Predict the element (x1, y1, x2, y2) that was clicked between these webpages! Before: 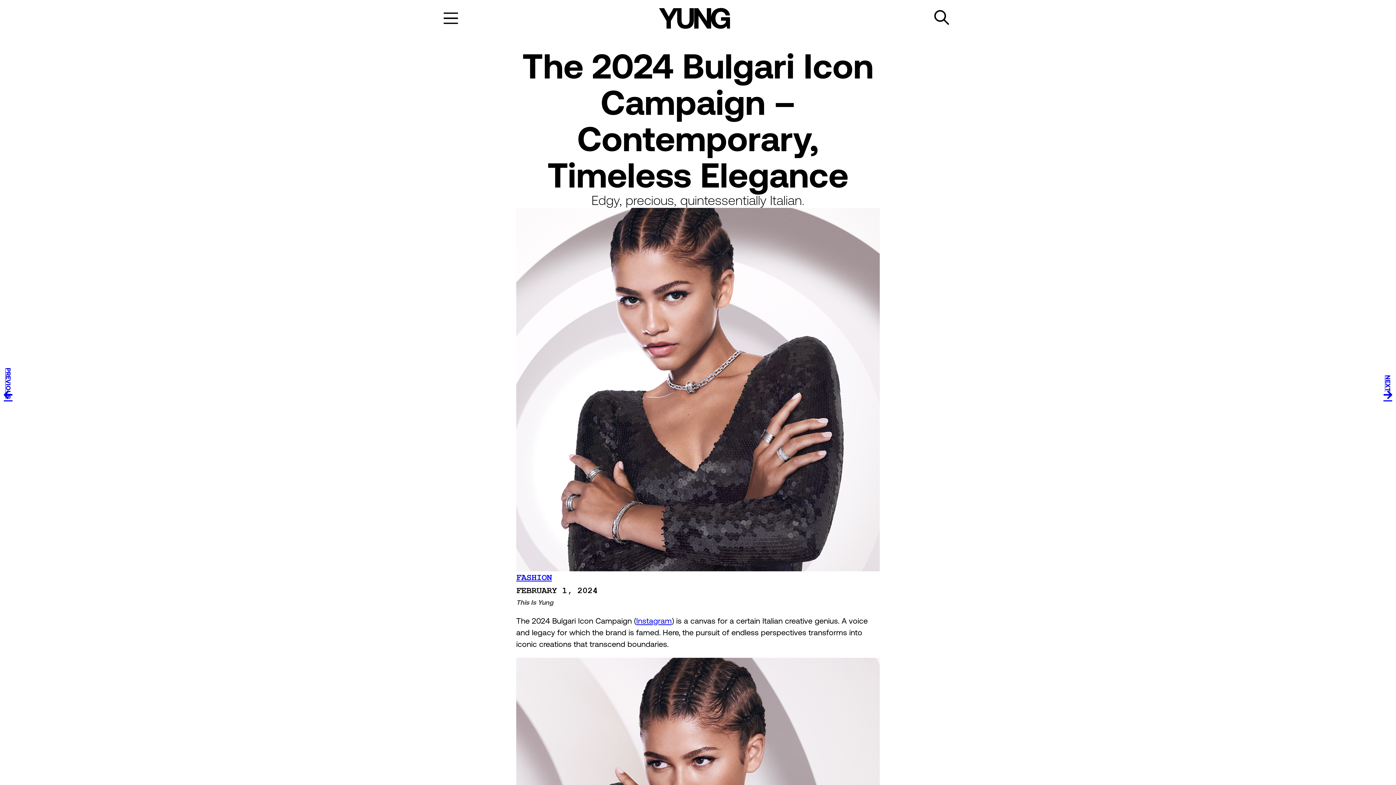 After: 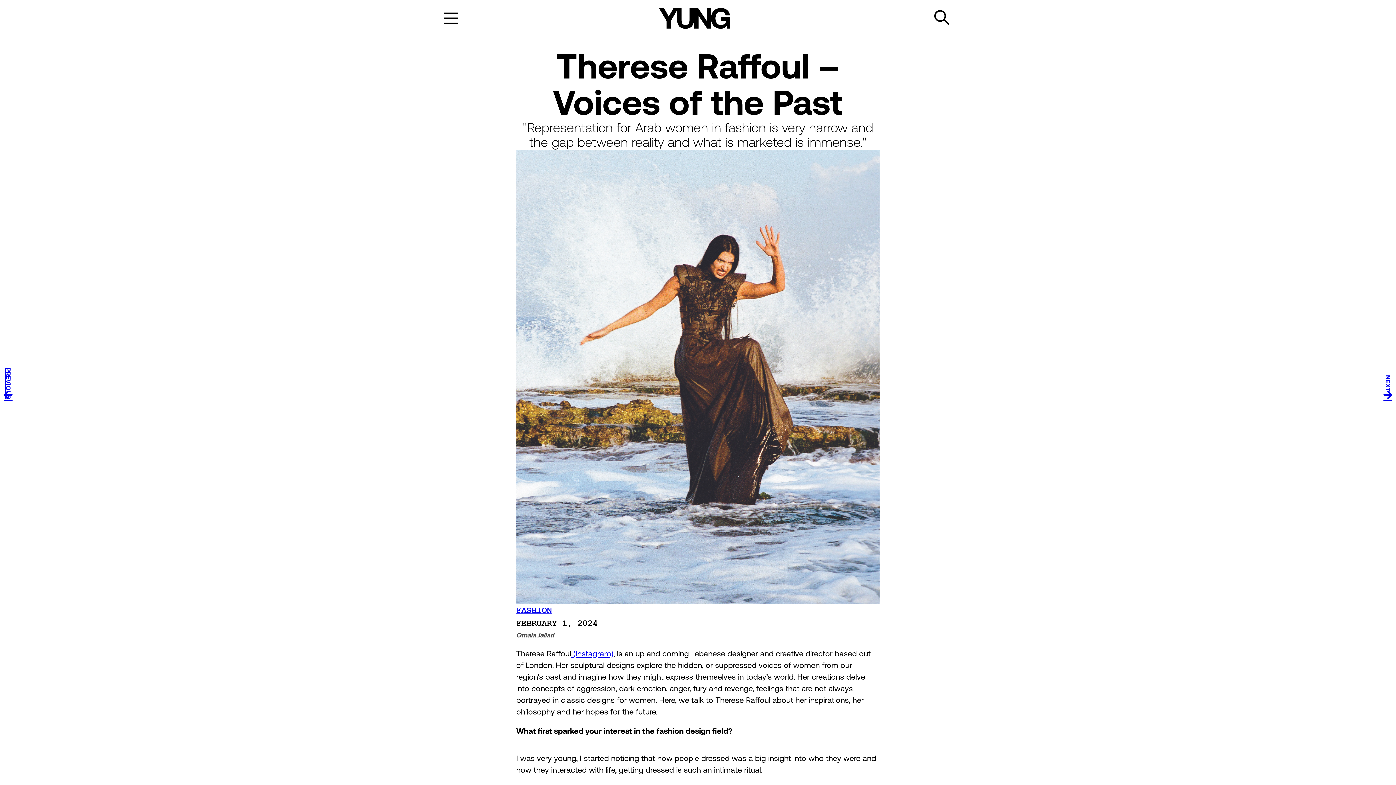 Action: bbox: (1380, 378, 1396, 406) label: NEXT